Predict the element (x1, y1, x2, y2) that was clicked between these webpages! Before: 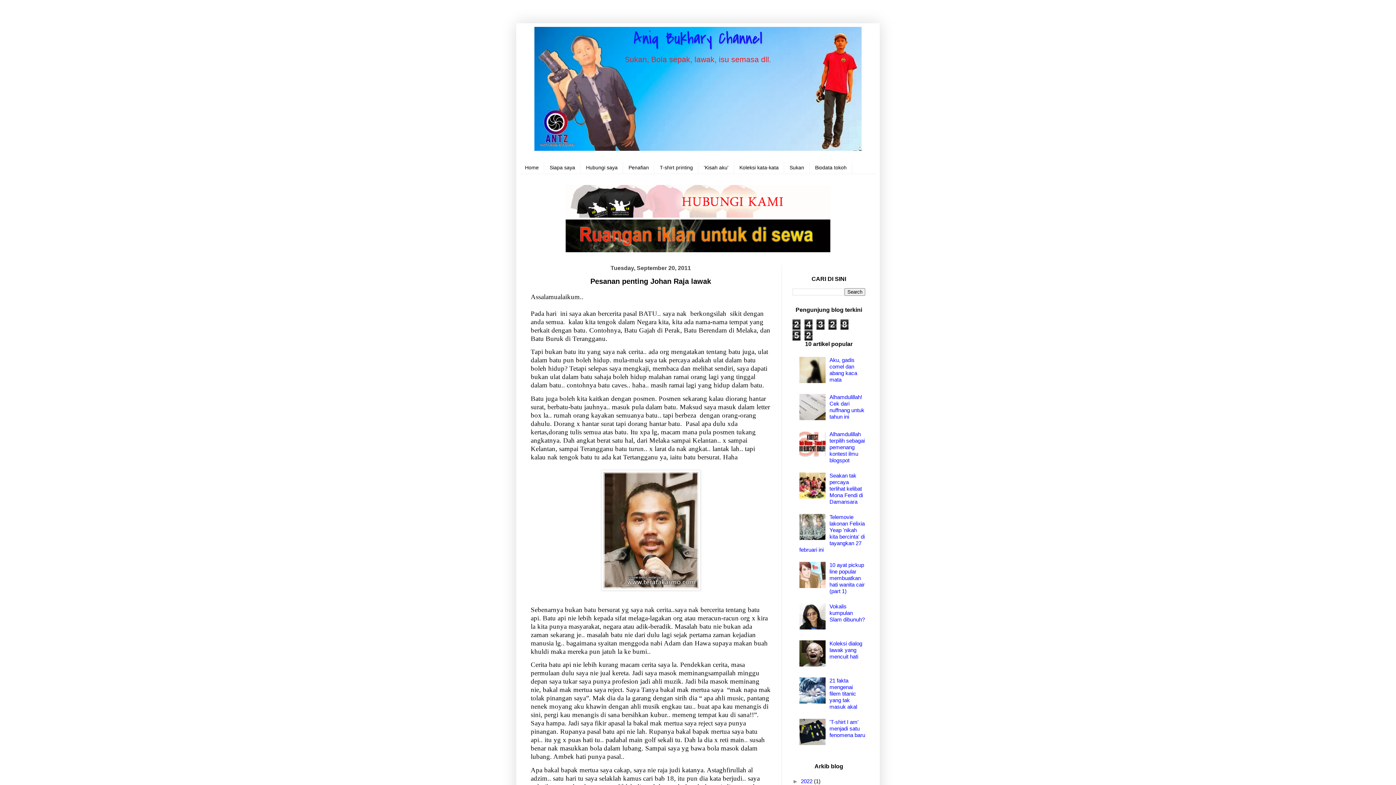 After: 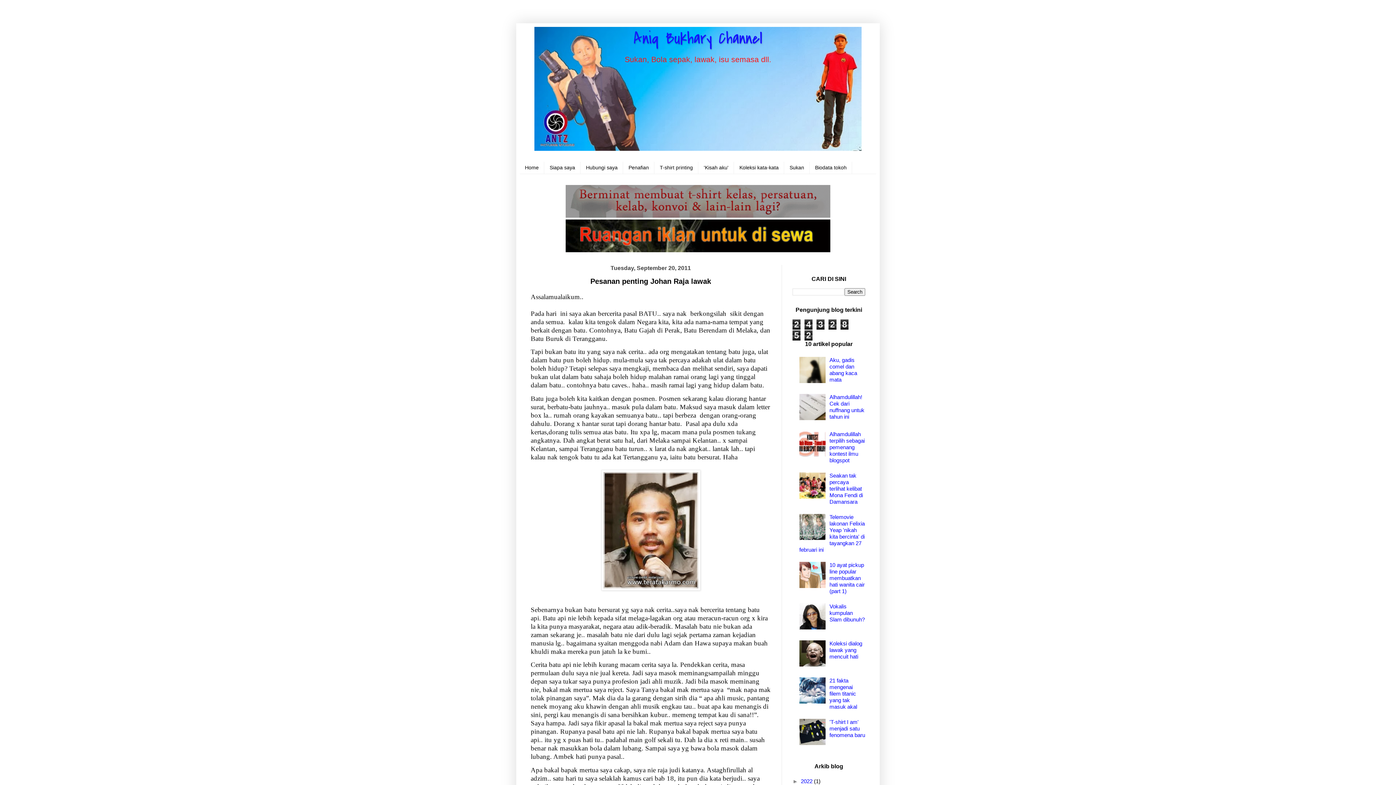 Action: bbox: (799, 583, 827, 589)